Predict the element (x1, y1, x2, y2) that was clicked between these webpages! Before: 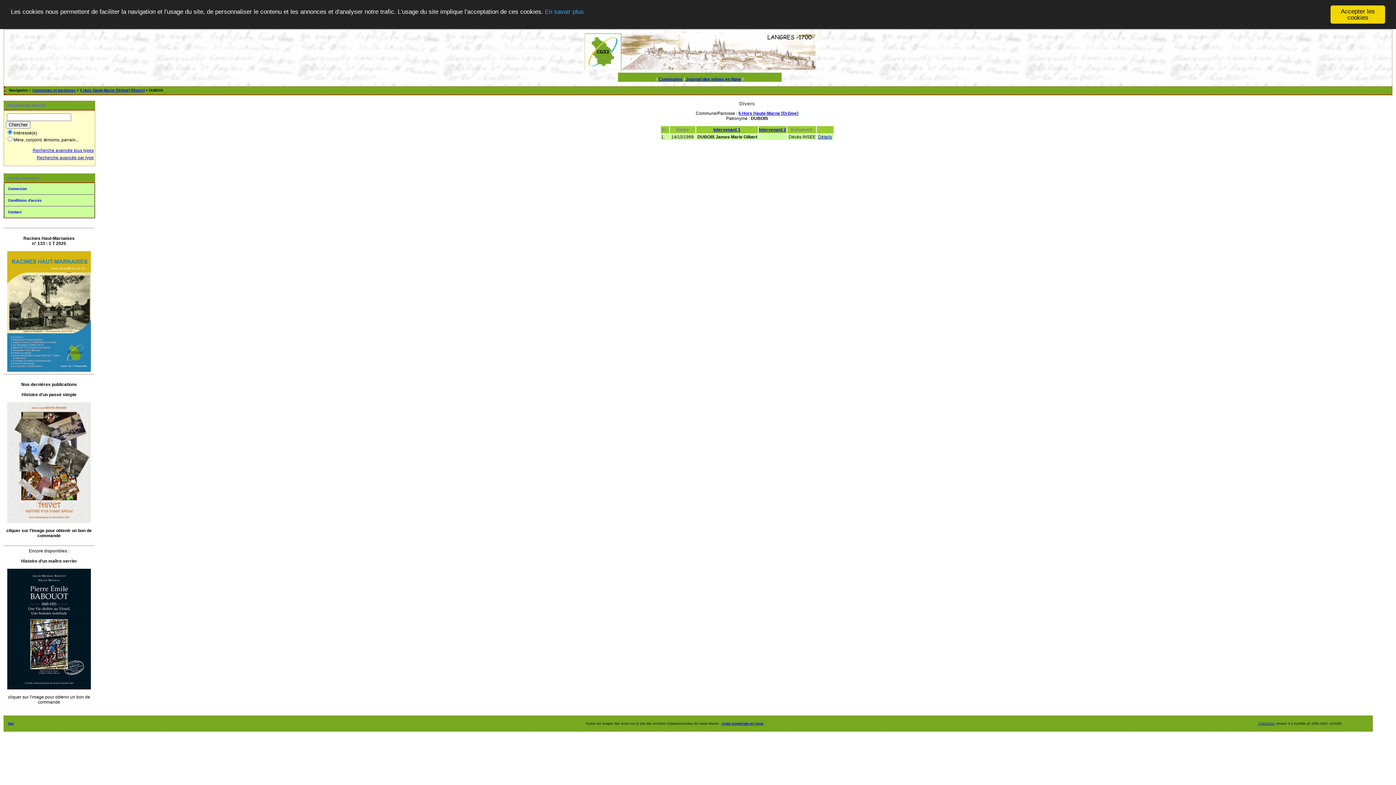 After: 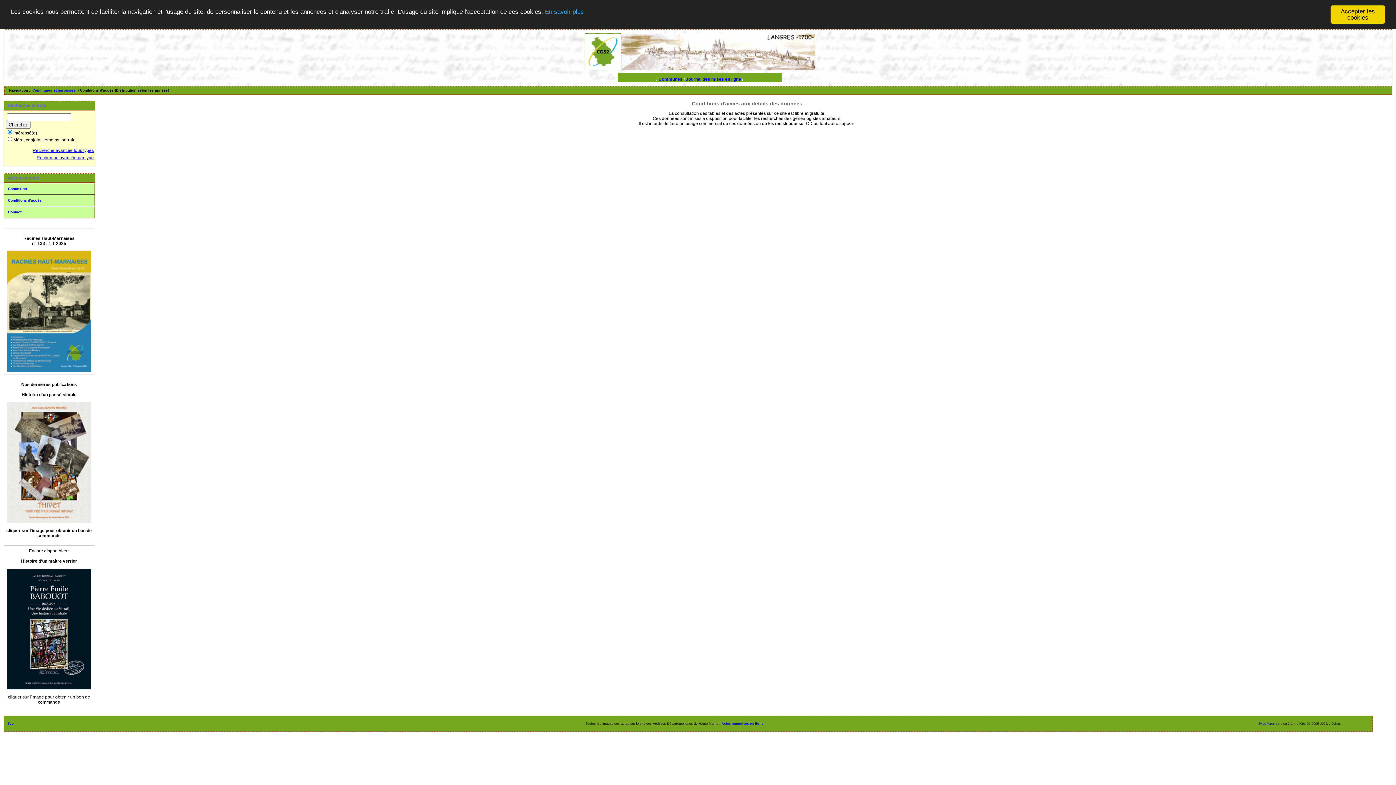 Action: label: Conditions d'accès bbox: (4, 194, 94, 206)